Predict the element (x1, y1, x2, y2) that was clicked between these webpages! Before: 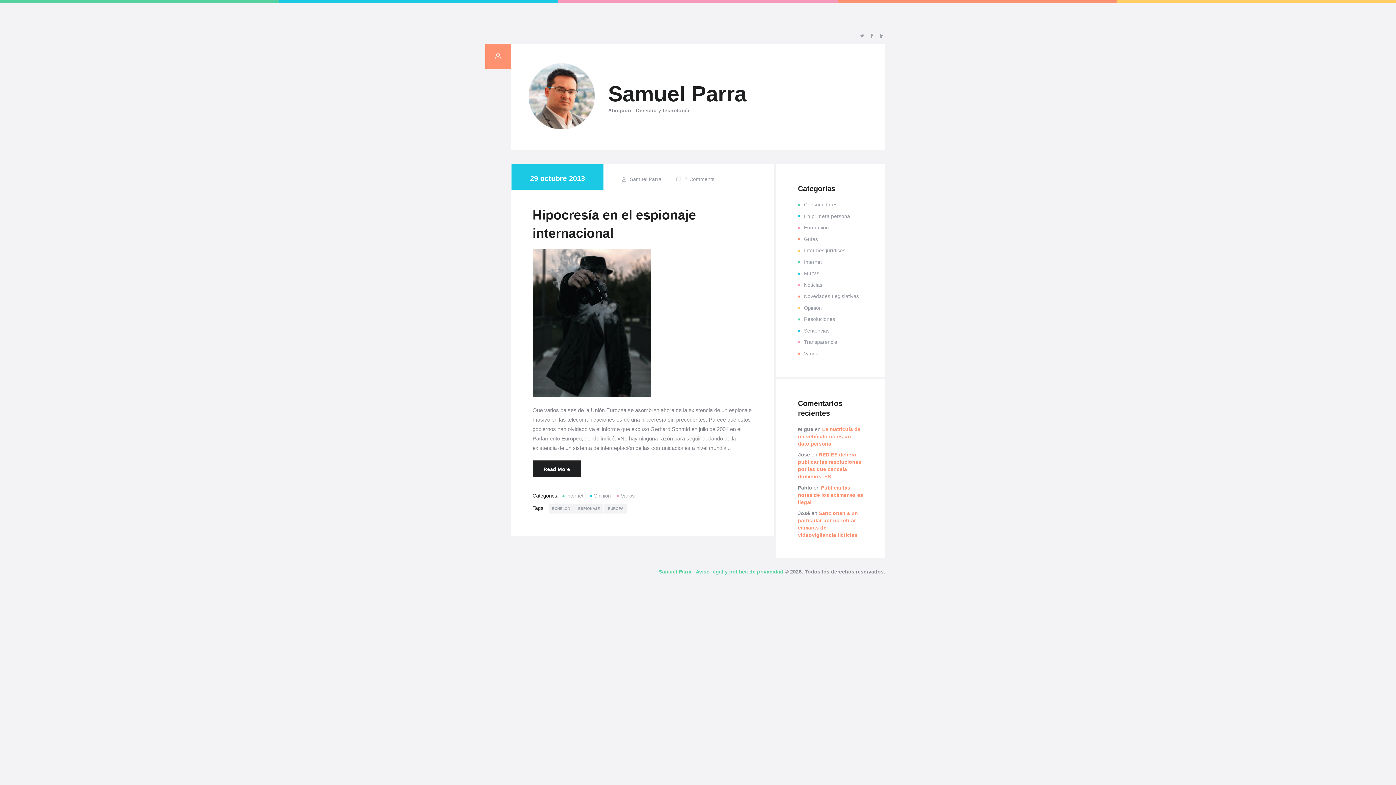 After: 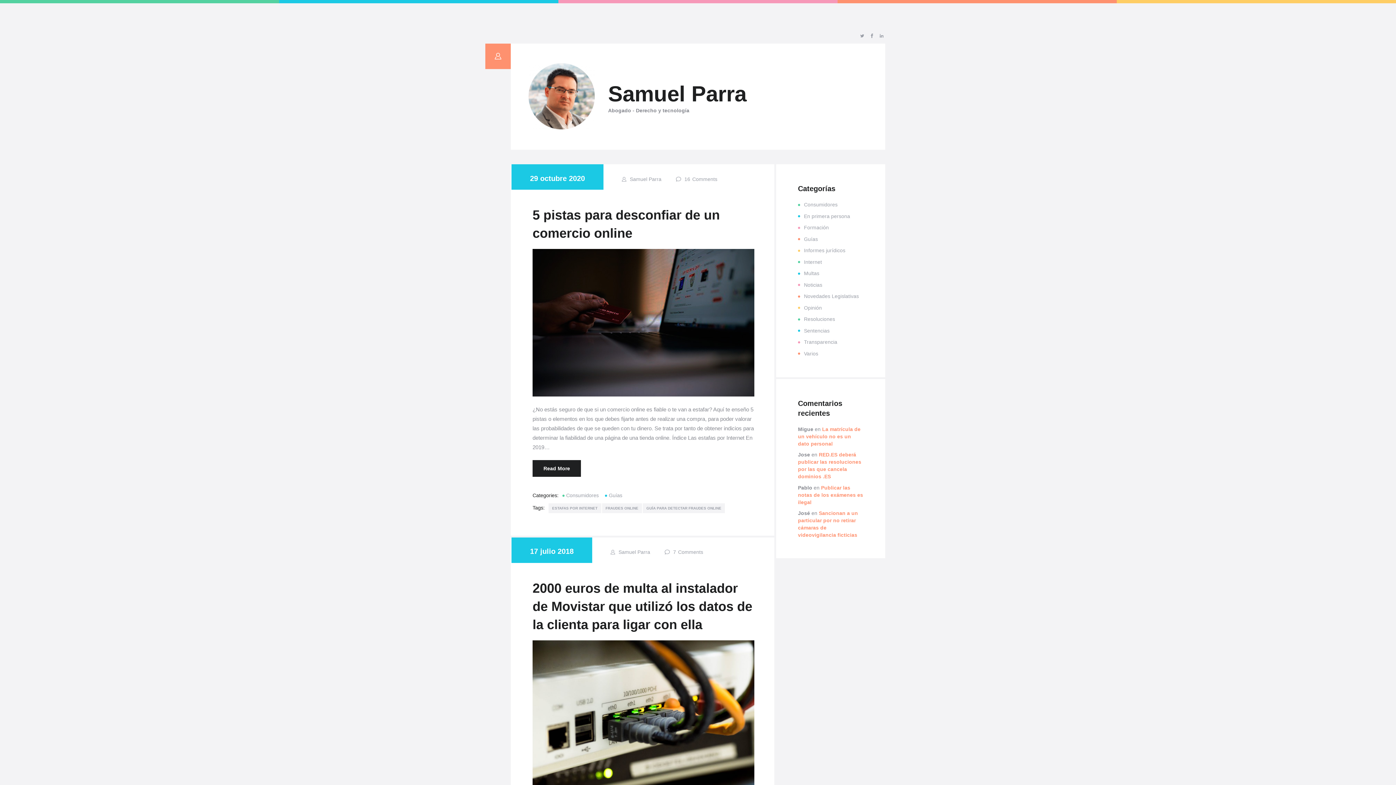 Action: bbox: (804, 201, 837, 207) label: Consumidores